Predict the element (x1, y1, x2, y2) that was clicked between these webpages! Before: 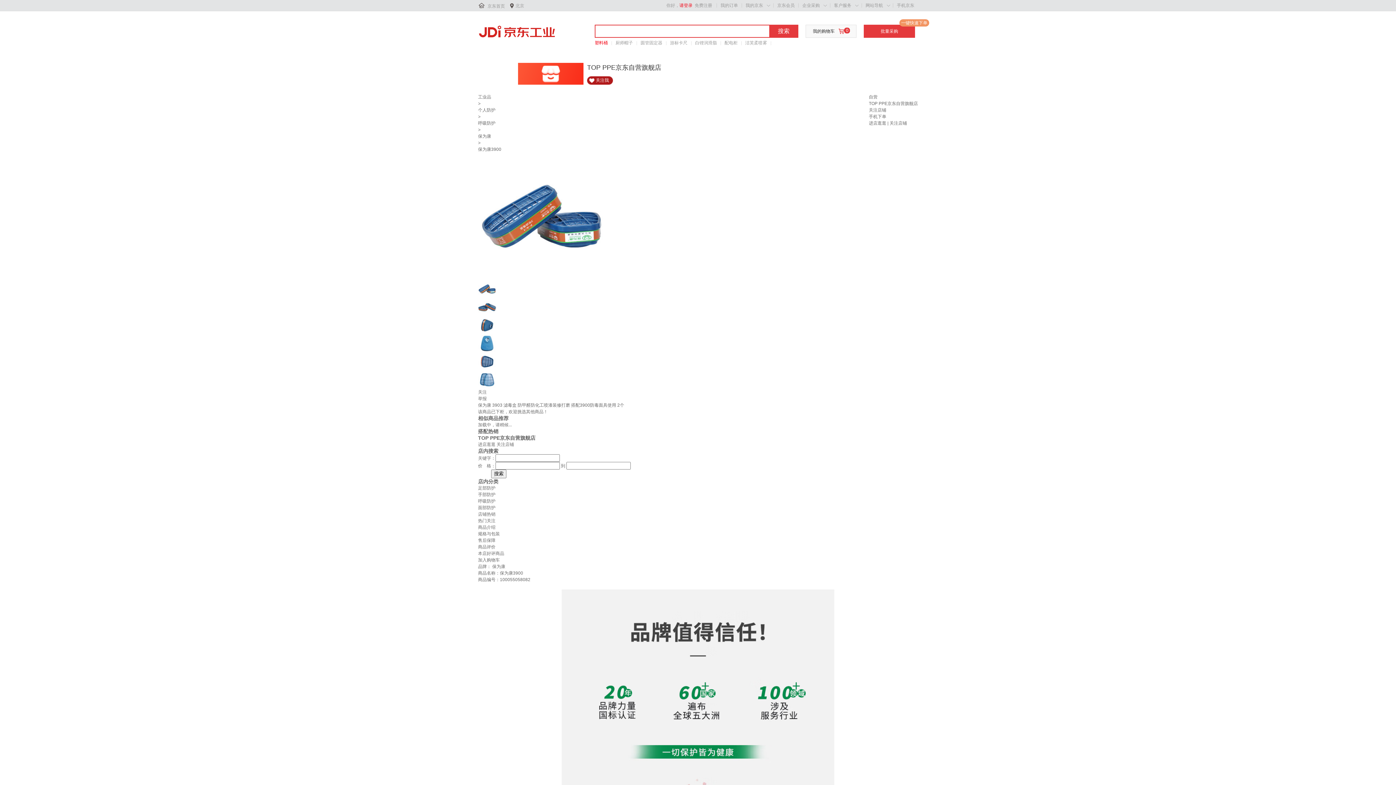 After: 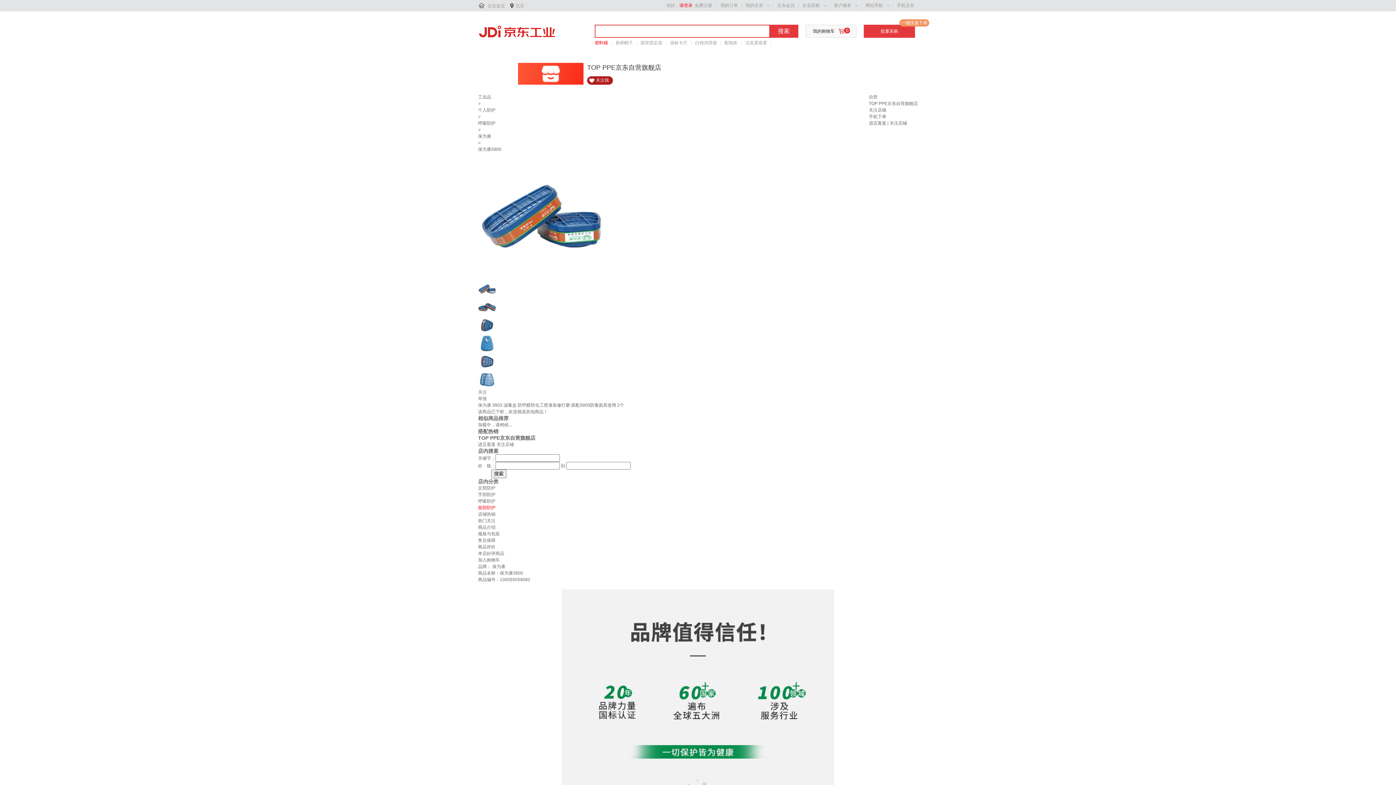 Action: label: 面部防护 bbox: (478, 505, 495, 510)